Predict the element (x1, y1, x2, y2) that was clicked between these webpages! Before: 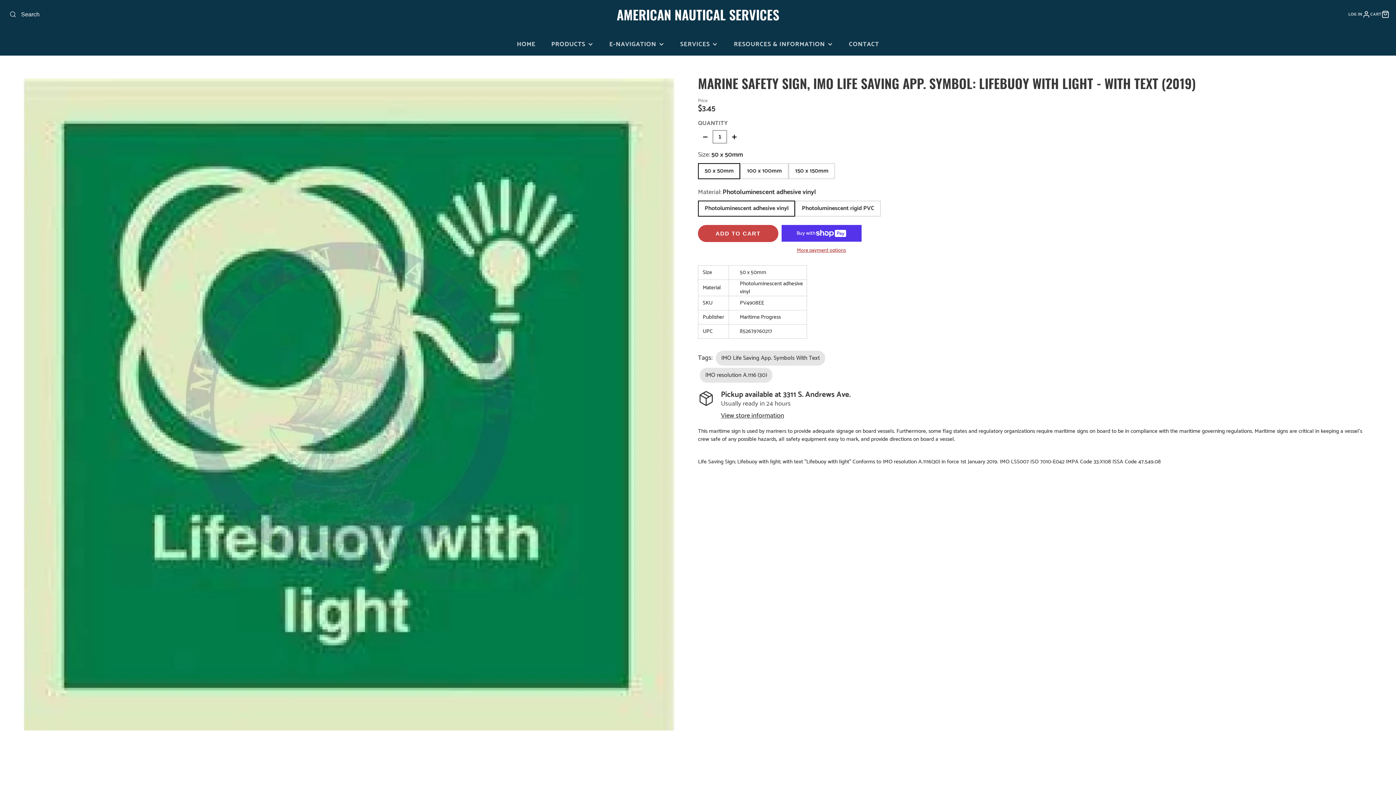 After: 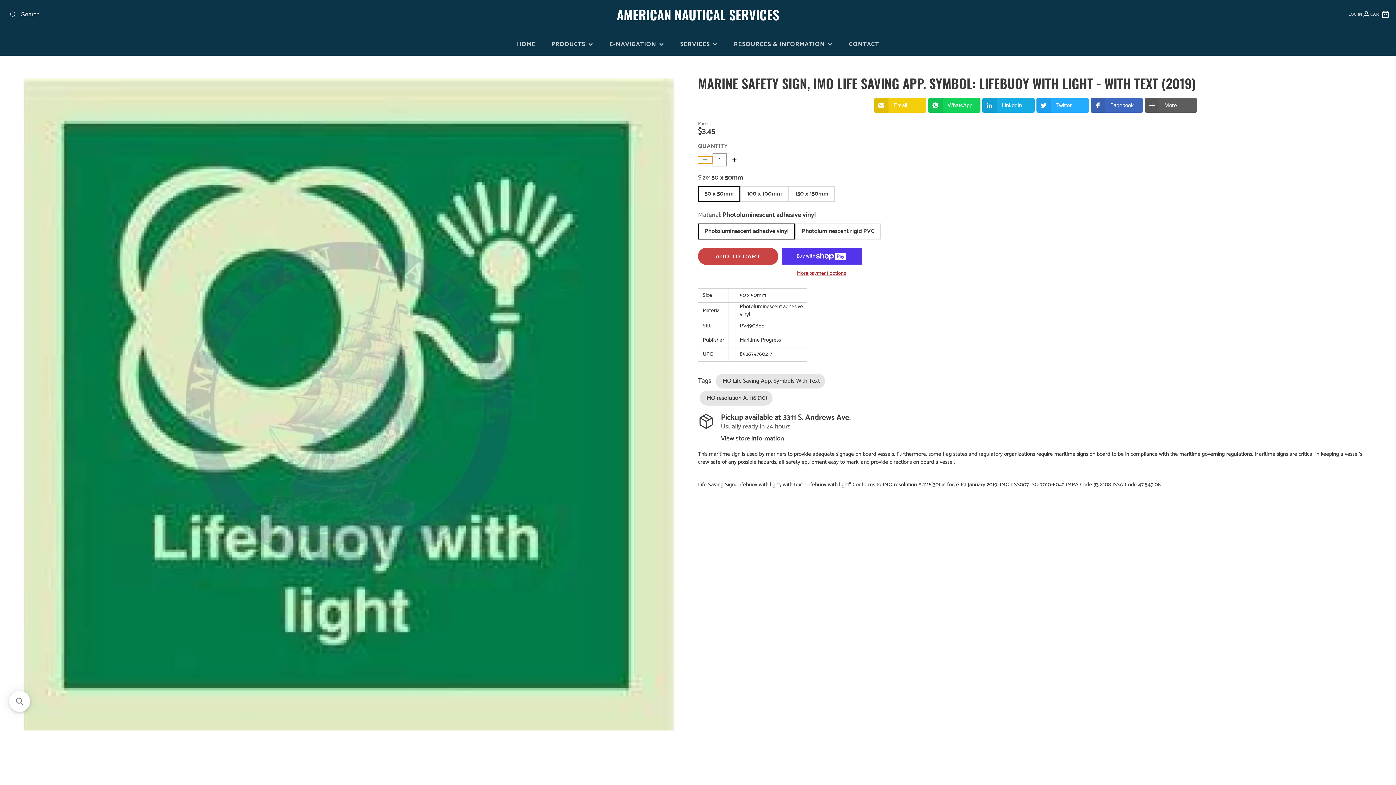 Action: bbox: (698, 133, 712, 140)